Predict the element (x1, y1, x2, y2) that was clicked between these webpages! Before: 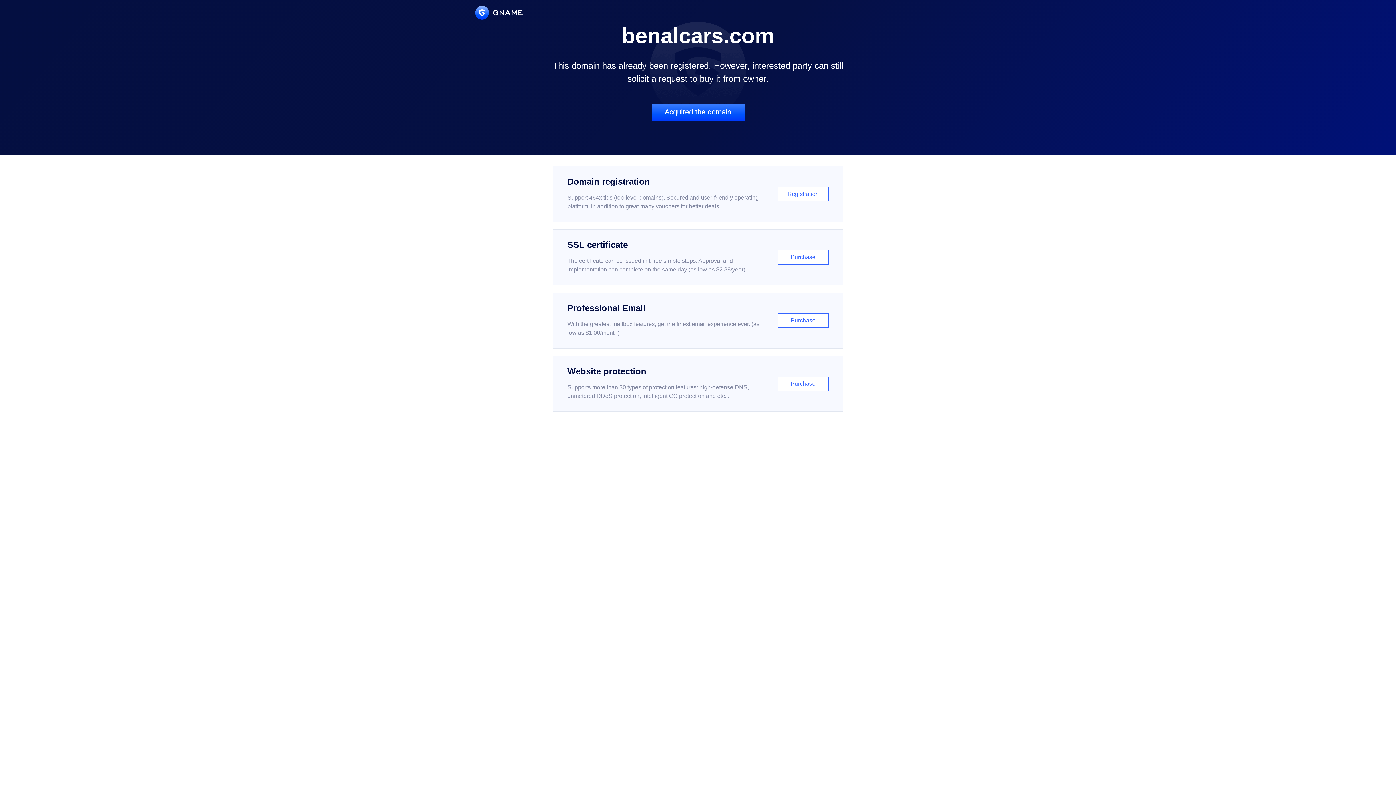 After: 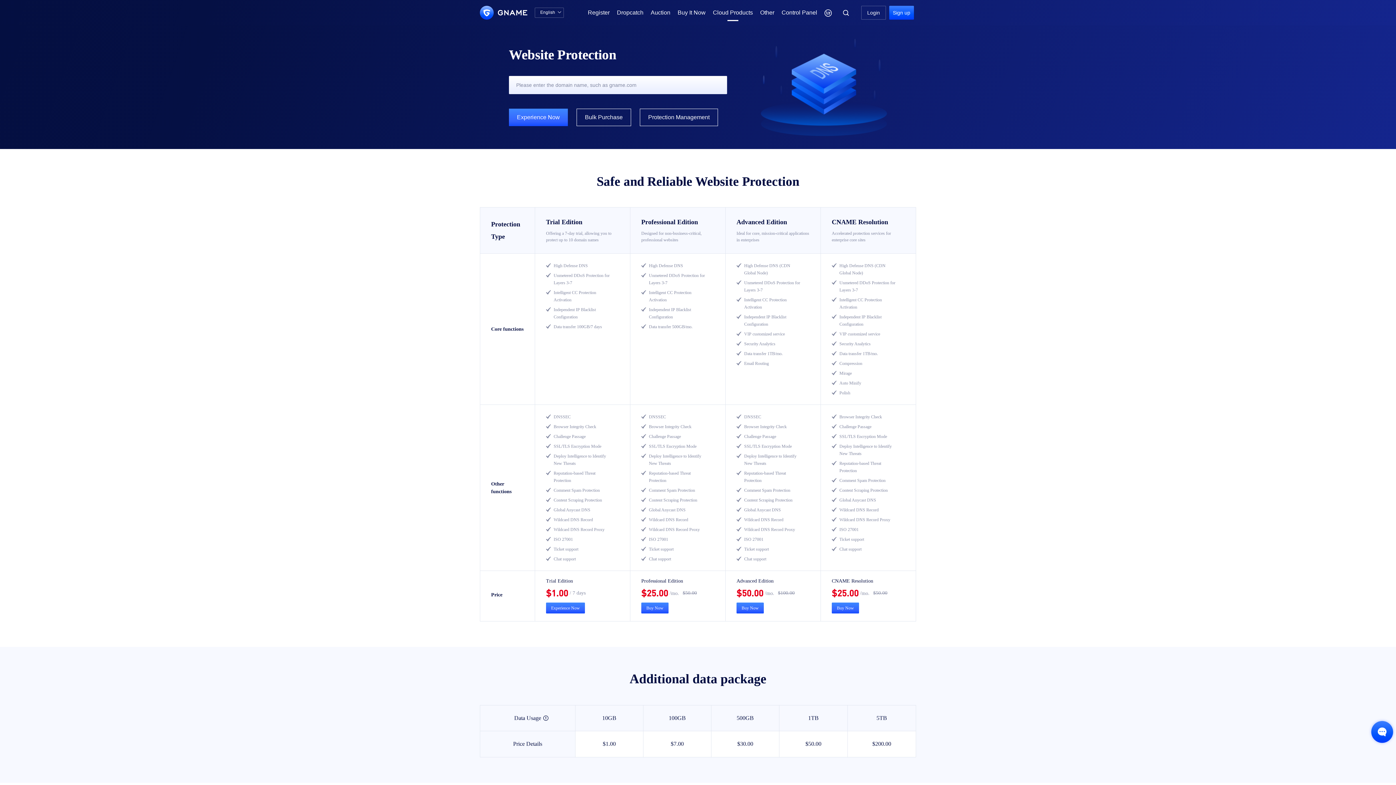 Action: bbox: (552, 356, 843, 412) label: Website protection

Supports more than 30 types of protection features: high-defense DNS, unmetered DDoS protection, intelligent CC protection and etc...

Purchase